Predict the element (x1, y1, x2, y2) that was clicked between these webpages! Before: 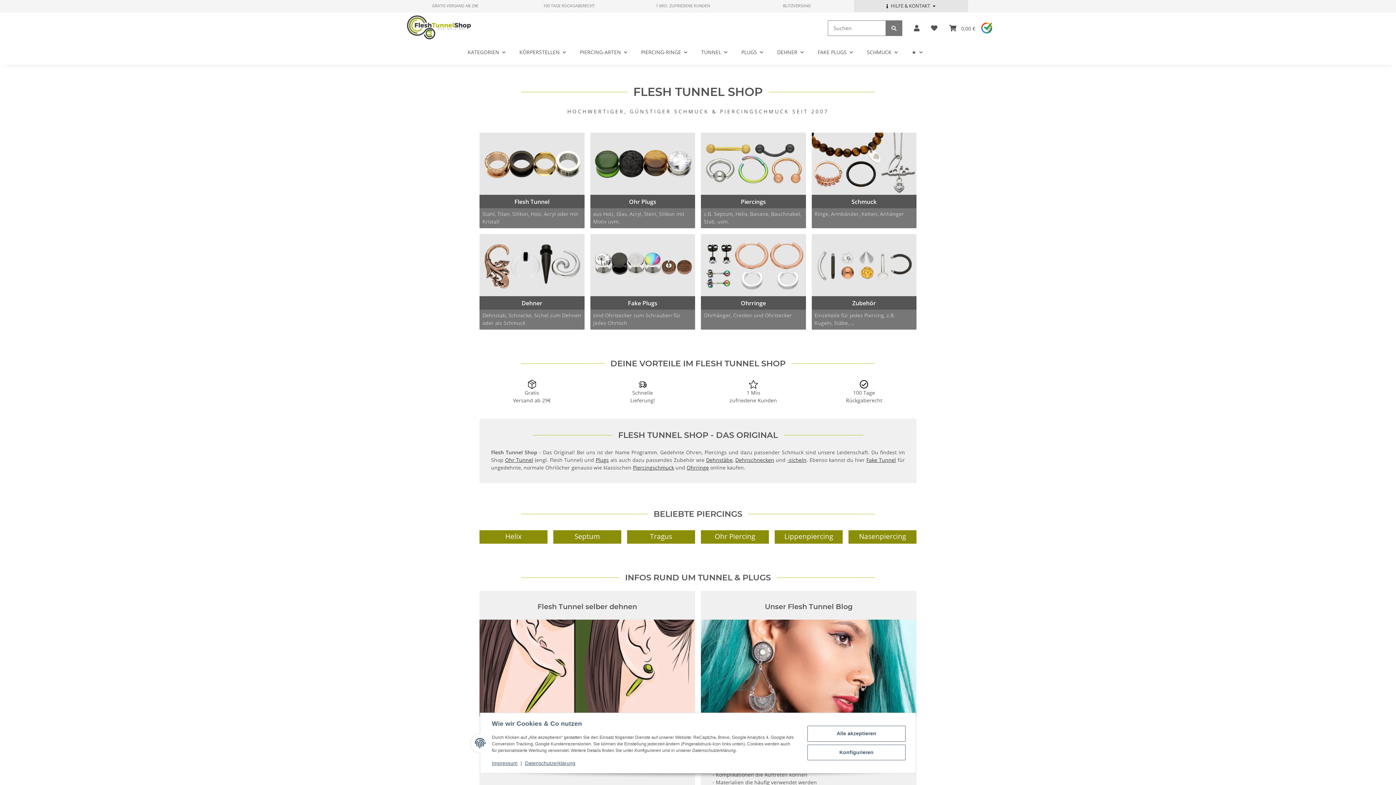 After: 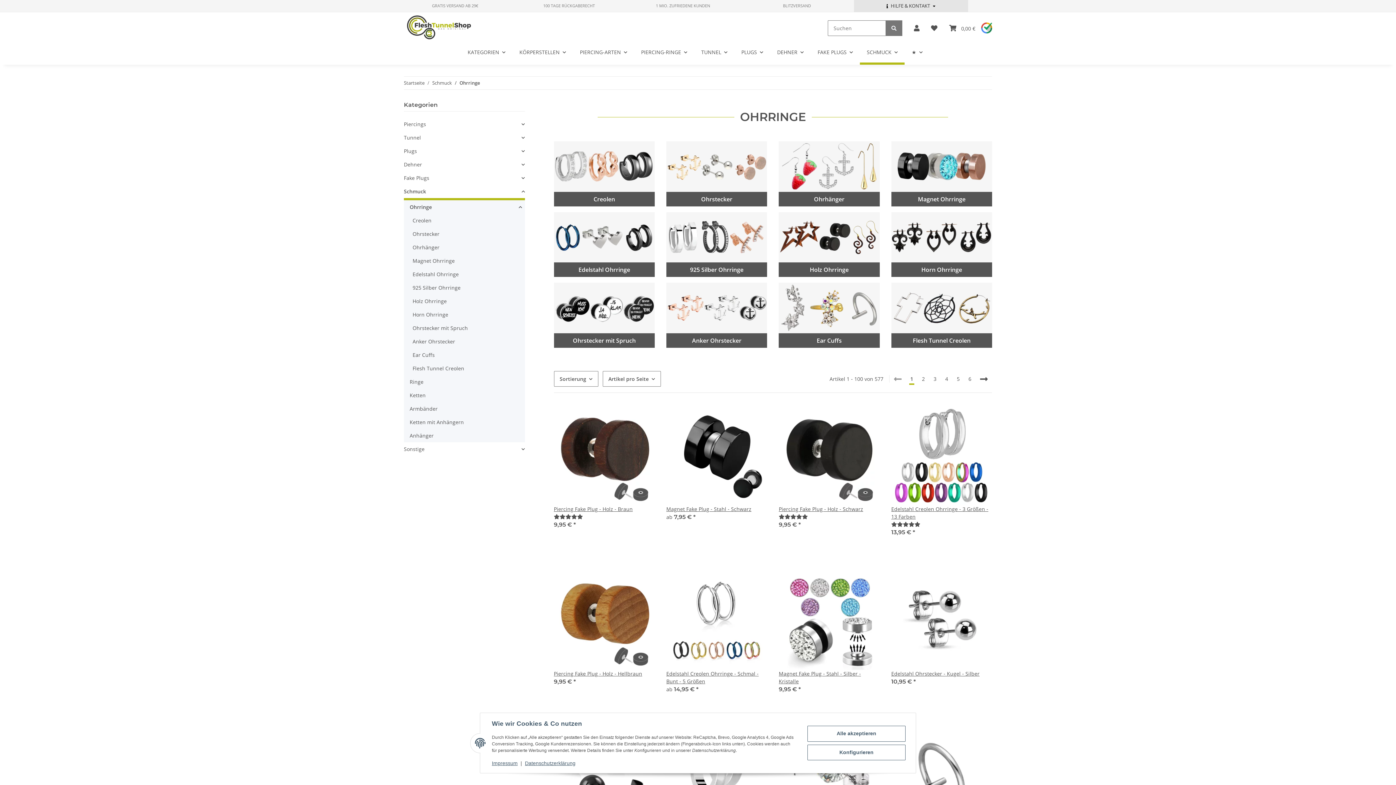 Action: bbox: (701, 234, 806, 329) label: Ohrringe
Ohrhänger, Creolen und Ohrstecker